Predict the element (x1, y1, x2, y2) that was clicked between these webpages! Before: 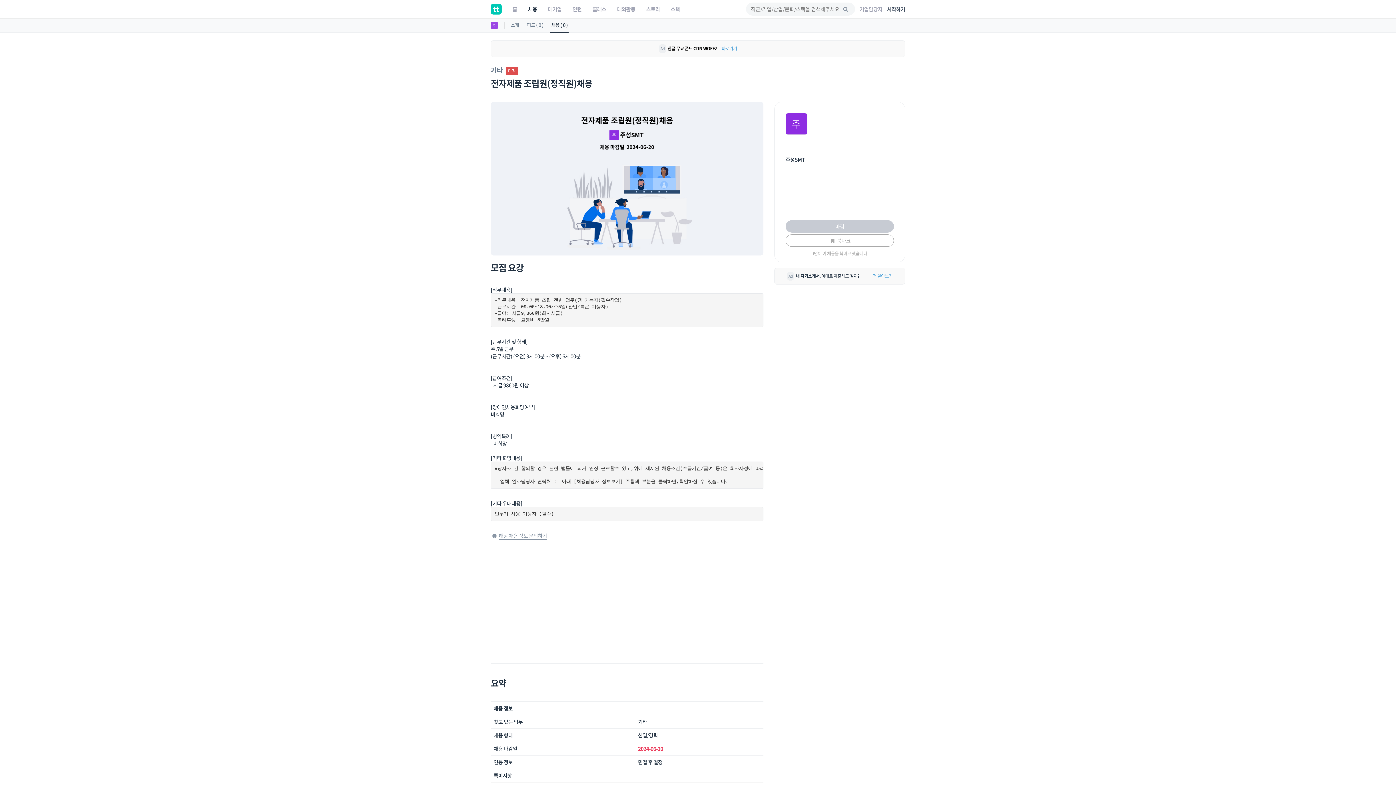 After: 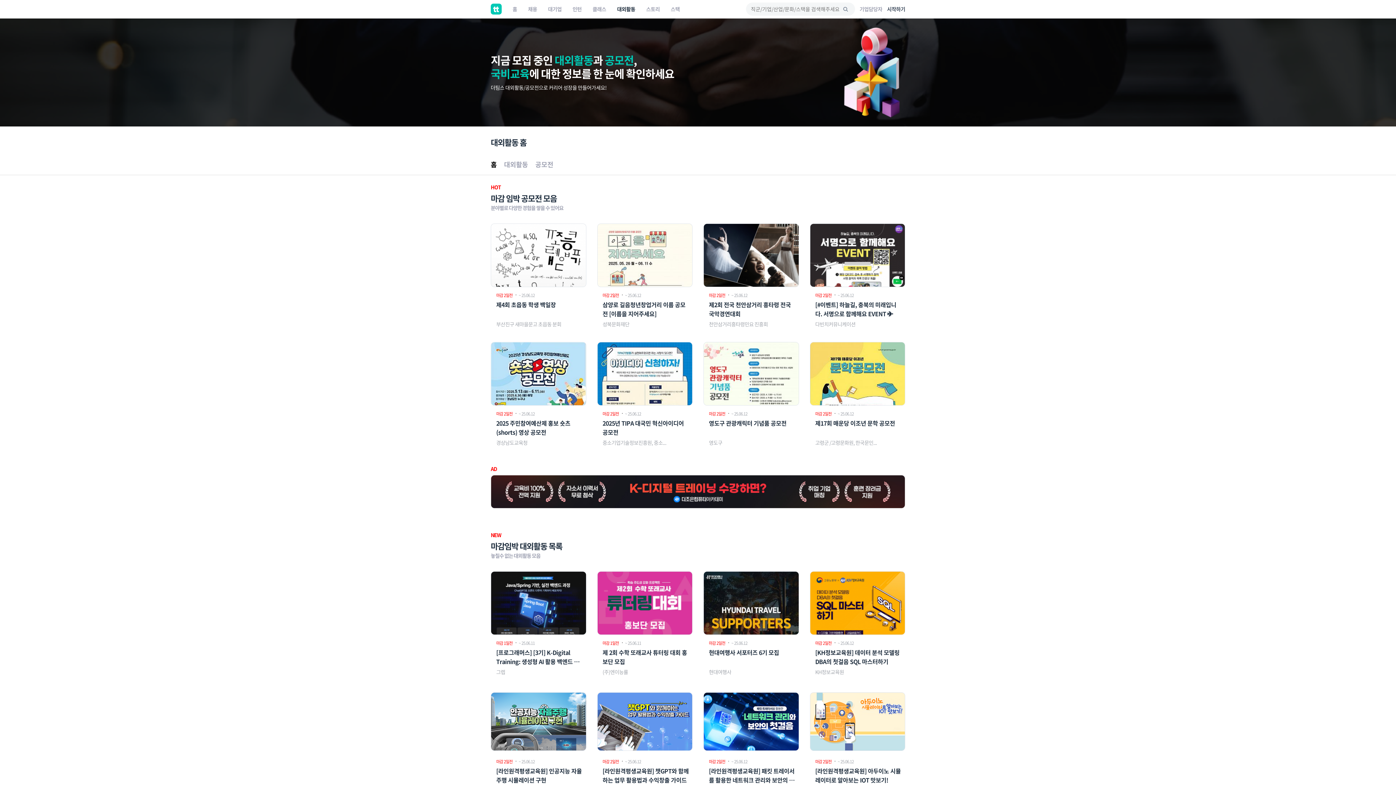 Action: bbox: (611, 0, 640, 18) label: 대외활동